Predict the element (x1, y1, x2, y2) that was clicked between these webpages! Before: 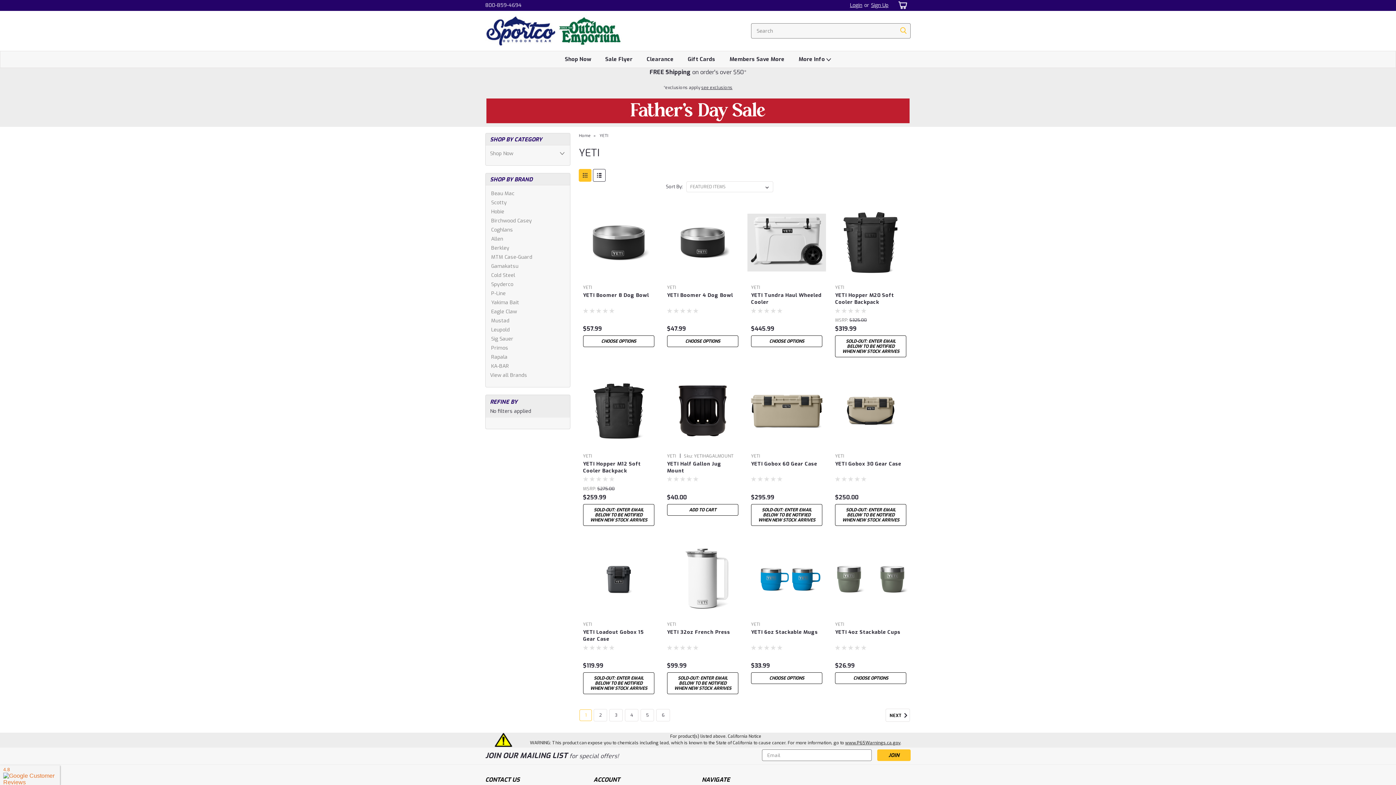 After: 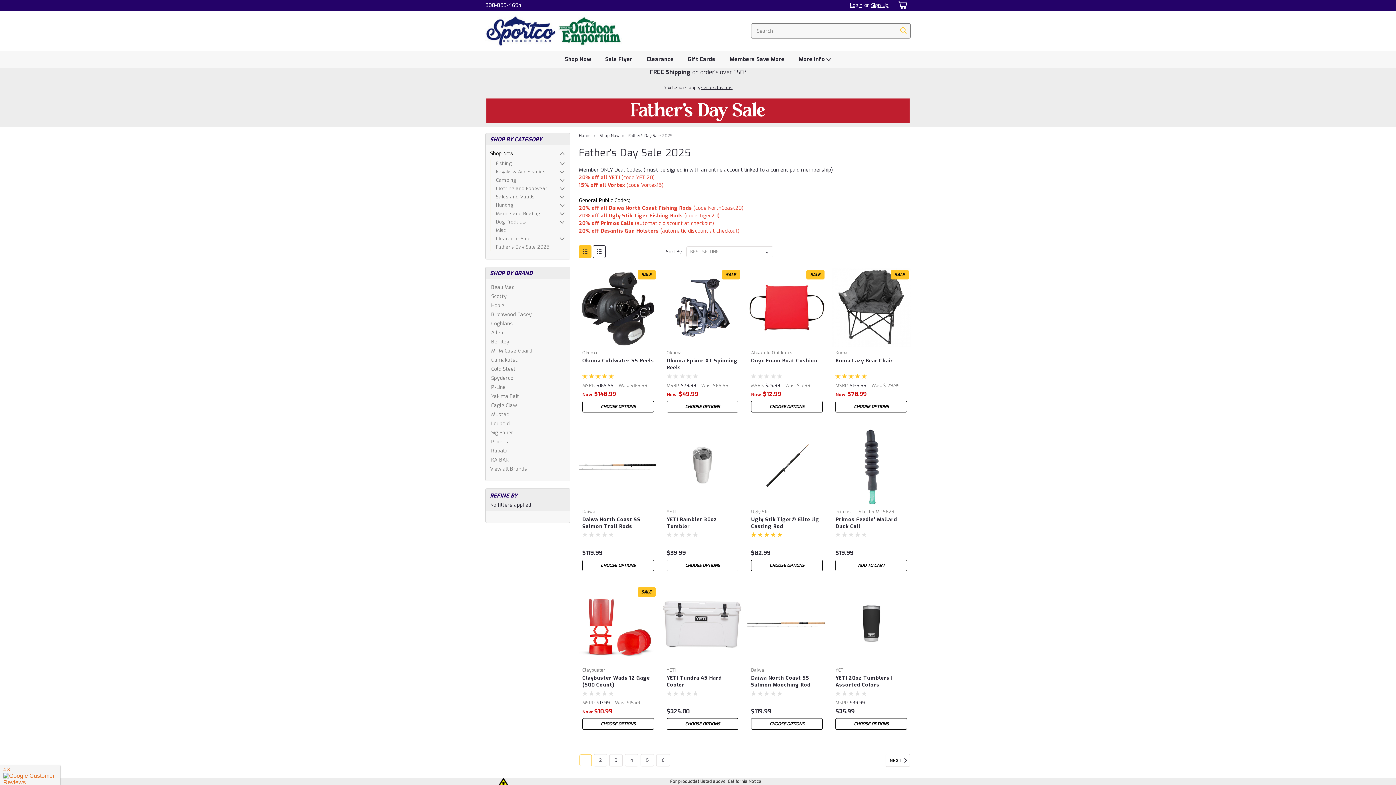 Action: bbox: (485, 98, 910, 123)